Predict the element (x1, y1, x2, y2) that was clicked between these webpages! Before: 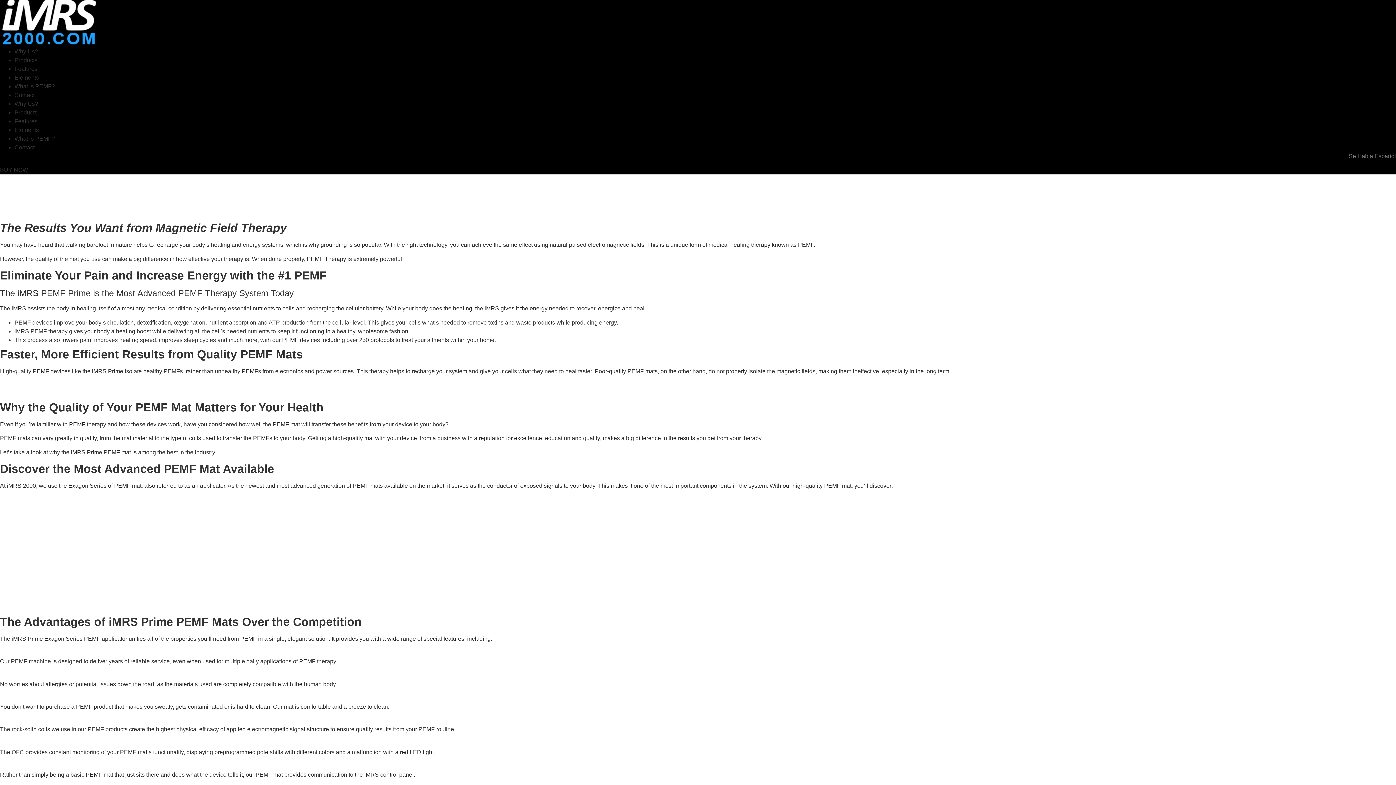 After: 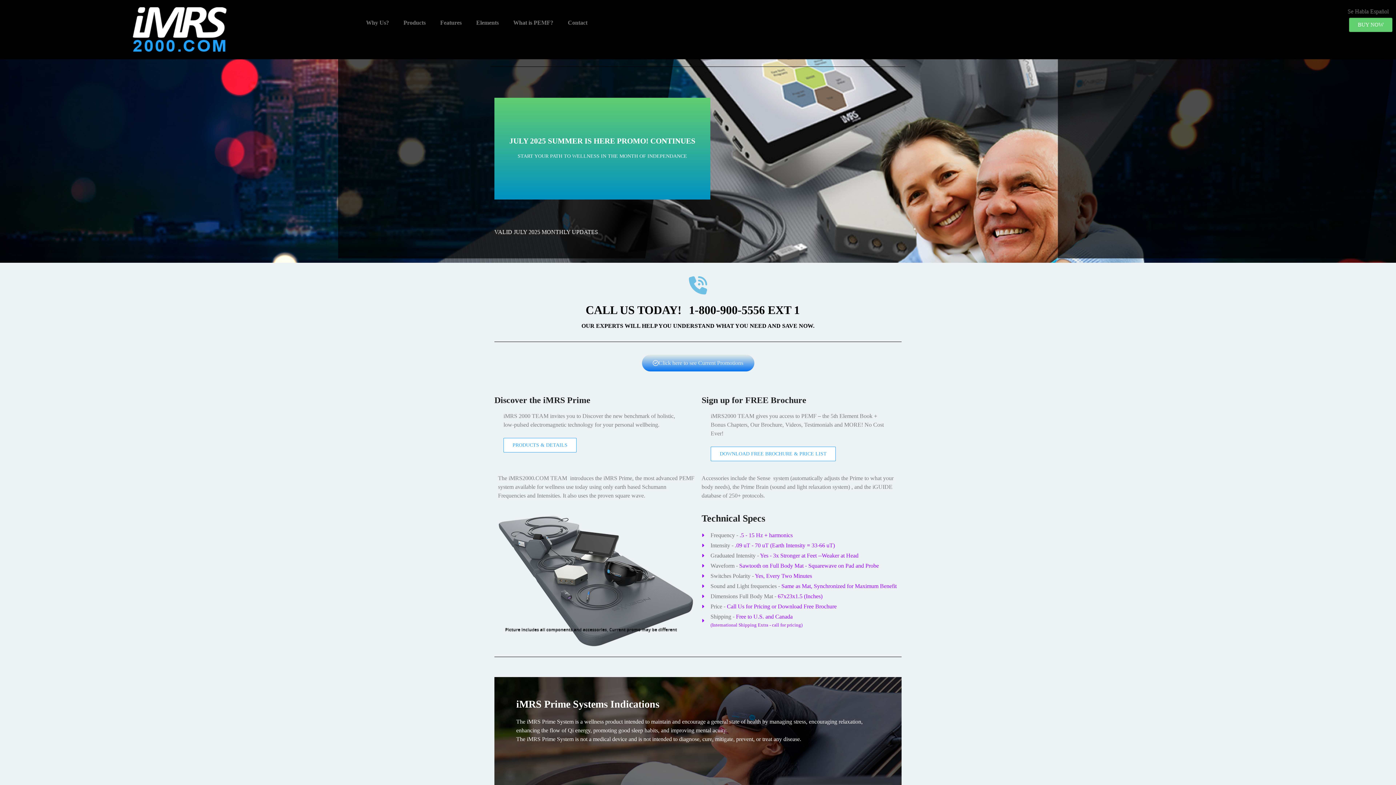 Action: bbox: (0, 39, 97, 45)